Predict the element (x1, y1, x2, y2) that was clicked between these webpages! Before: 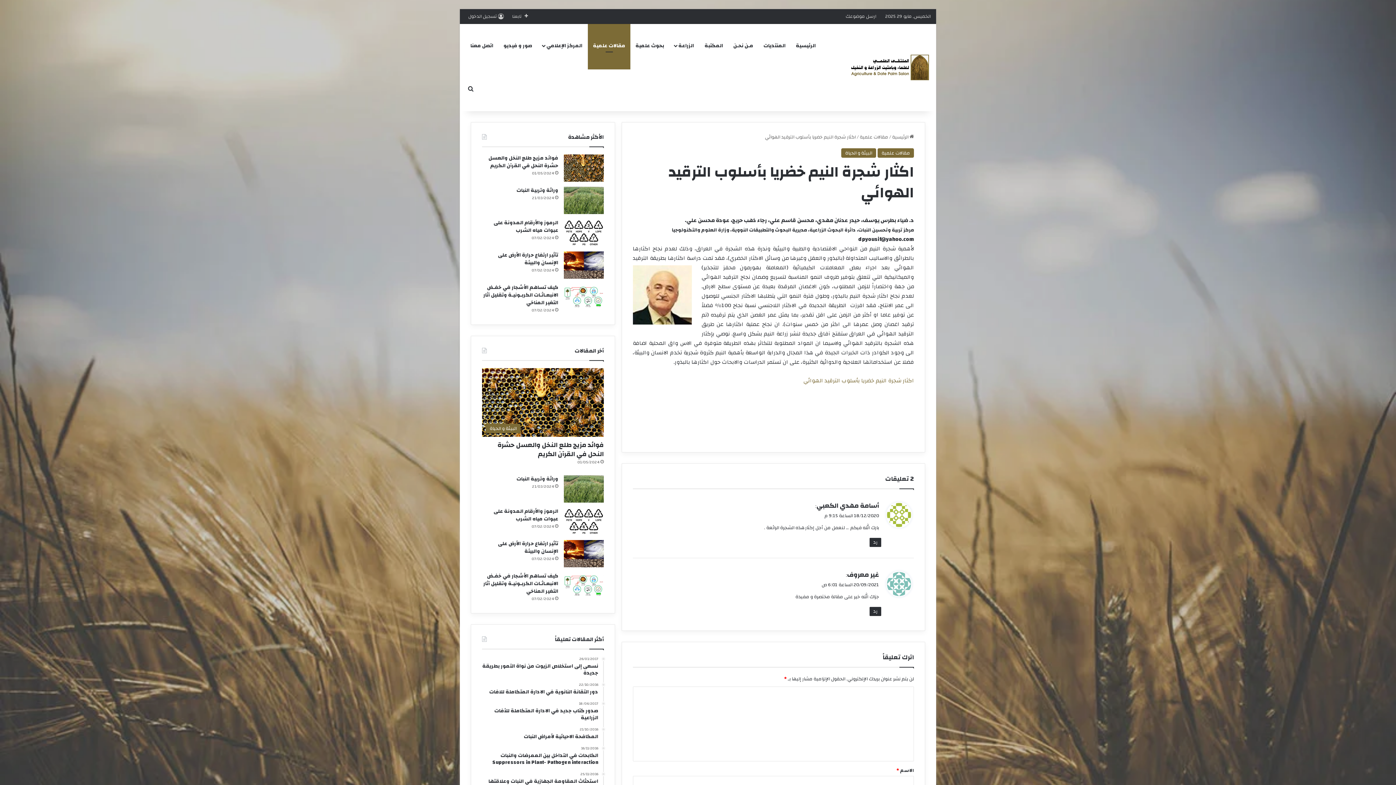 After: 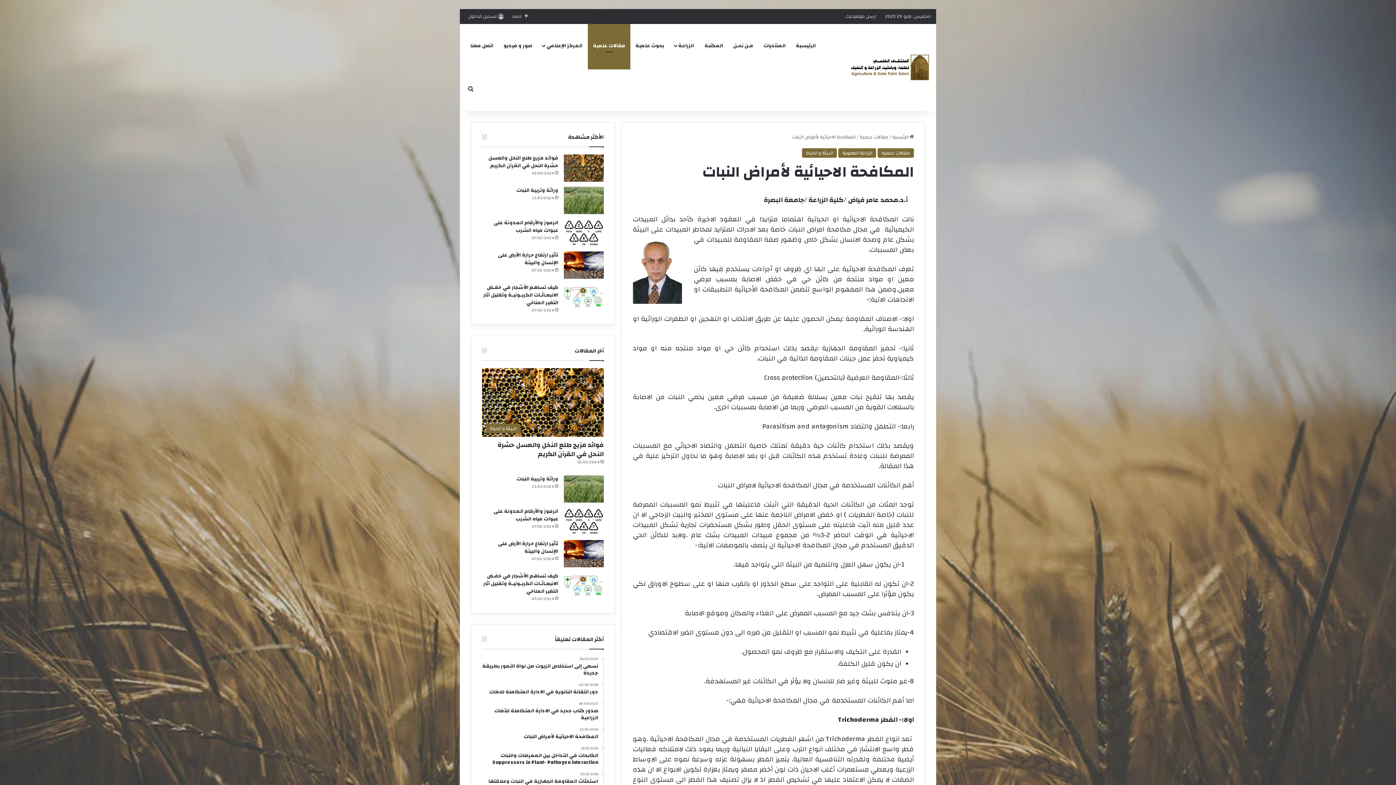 Action: bbox: (482, 727, 598, 740) label: 21/10/2016
المكافحة الاحيائية لأمراض النبات